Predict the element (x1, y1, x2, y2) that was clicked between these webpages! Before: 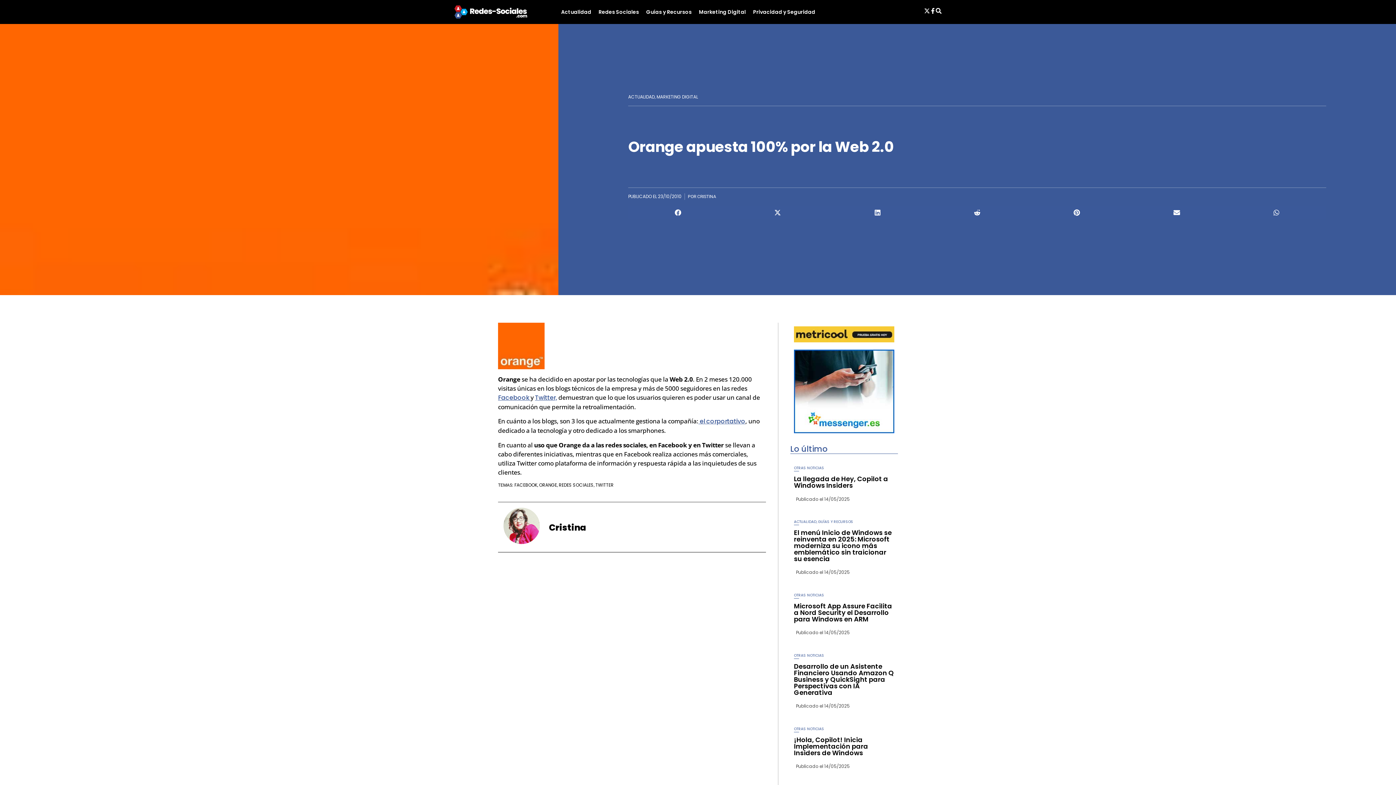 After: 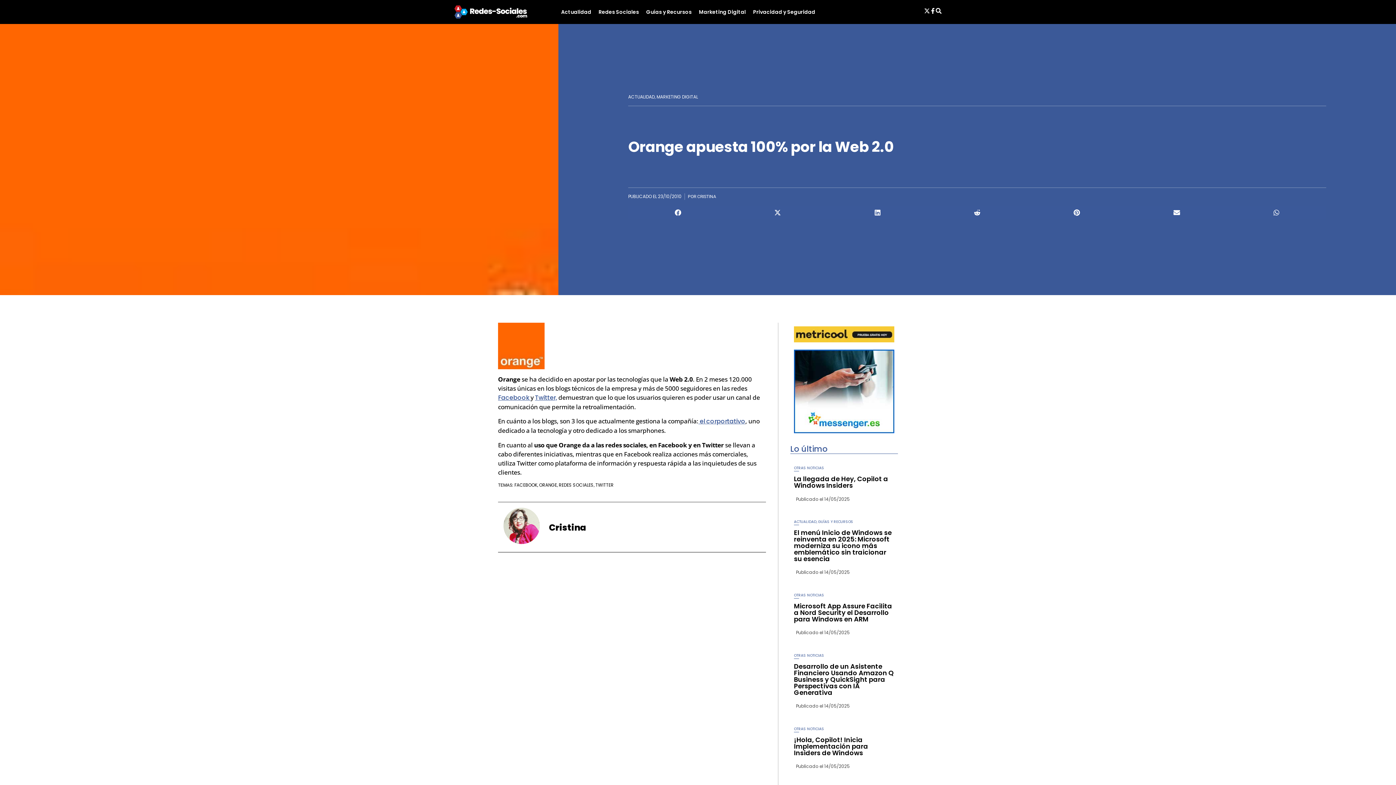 Action: label: Compartir en WhatsApp bbox: (1226, 206, 1326, 218)